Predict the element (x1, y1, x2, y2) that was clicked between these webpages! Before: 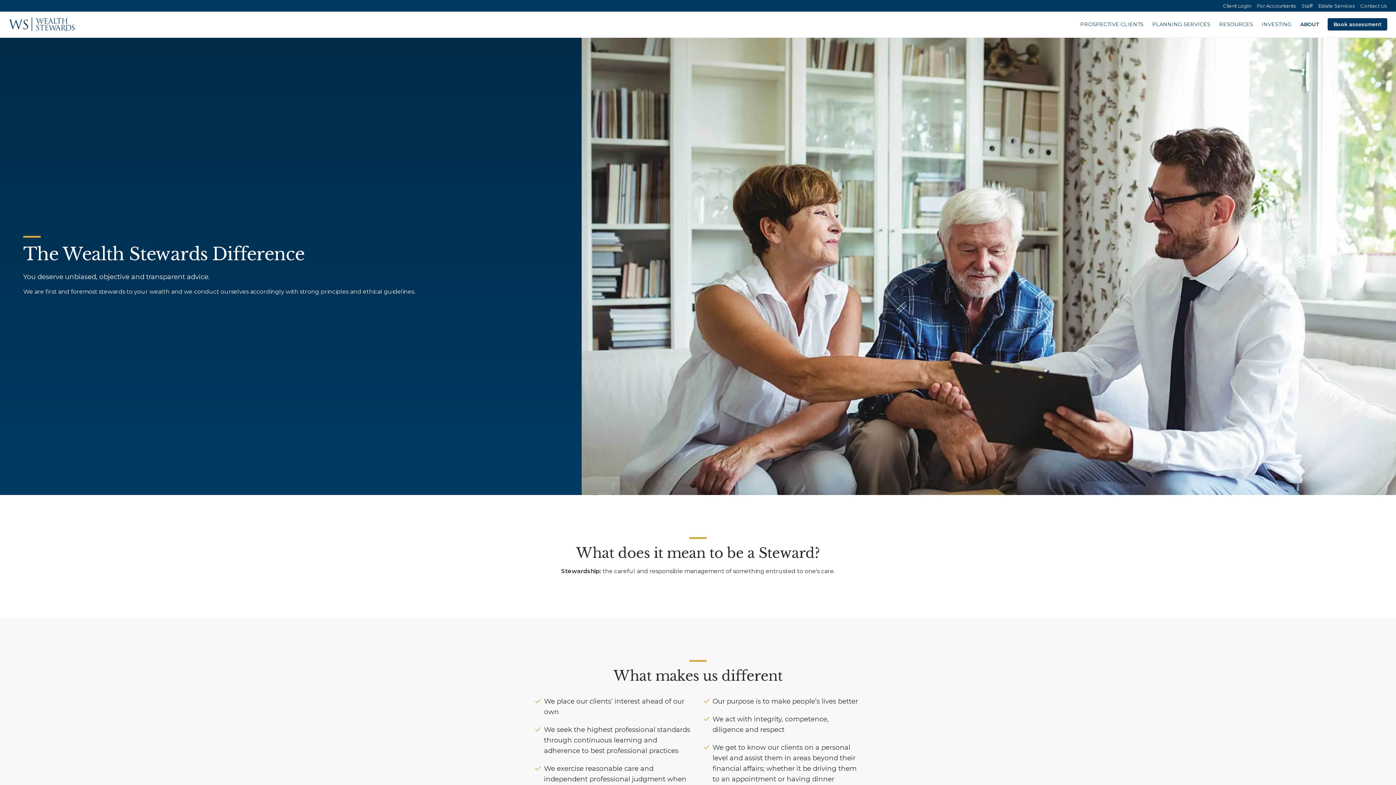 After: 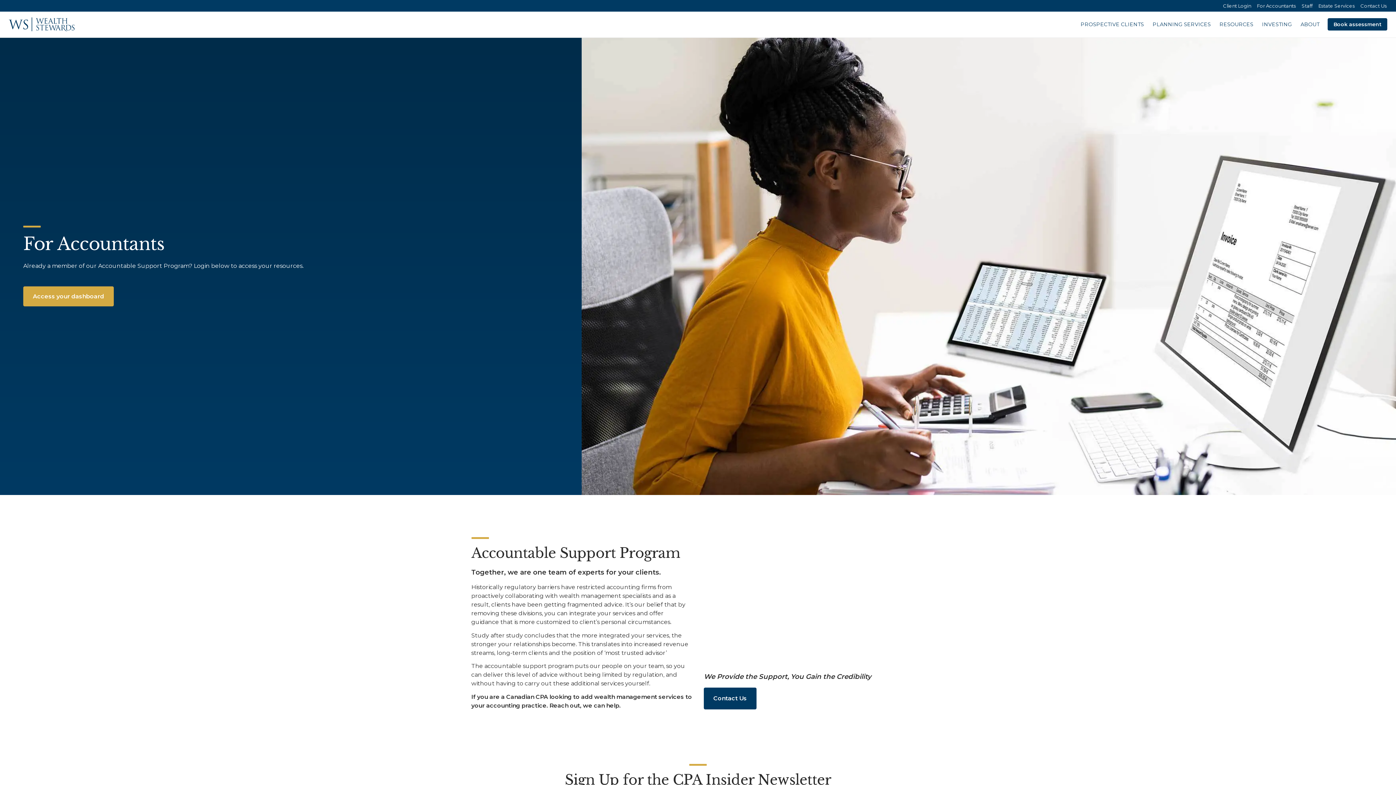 Action: bbox: (1257, 2, 1296, 8) label: For Accountants